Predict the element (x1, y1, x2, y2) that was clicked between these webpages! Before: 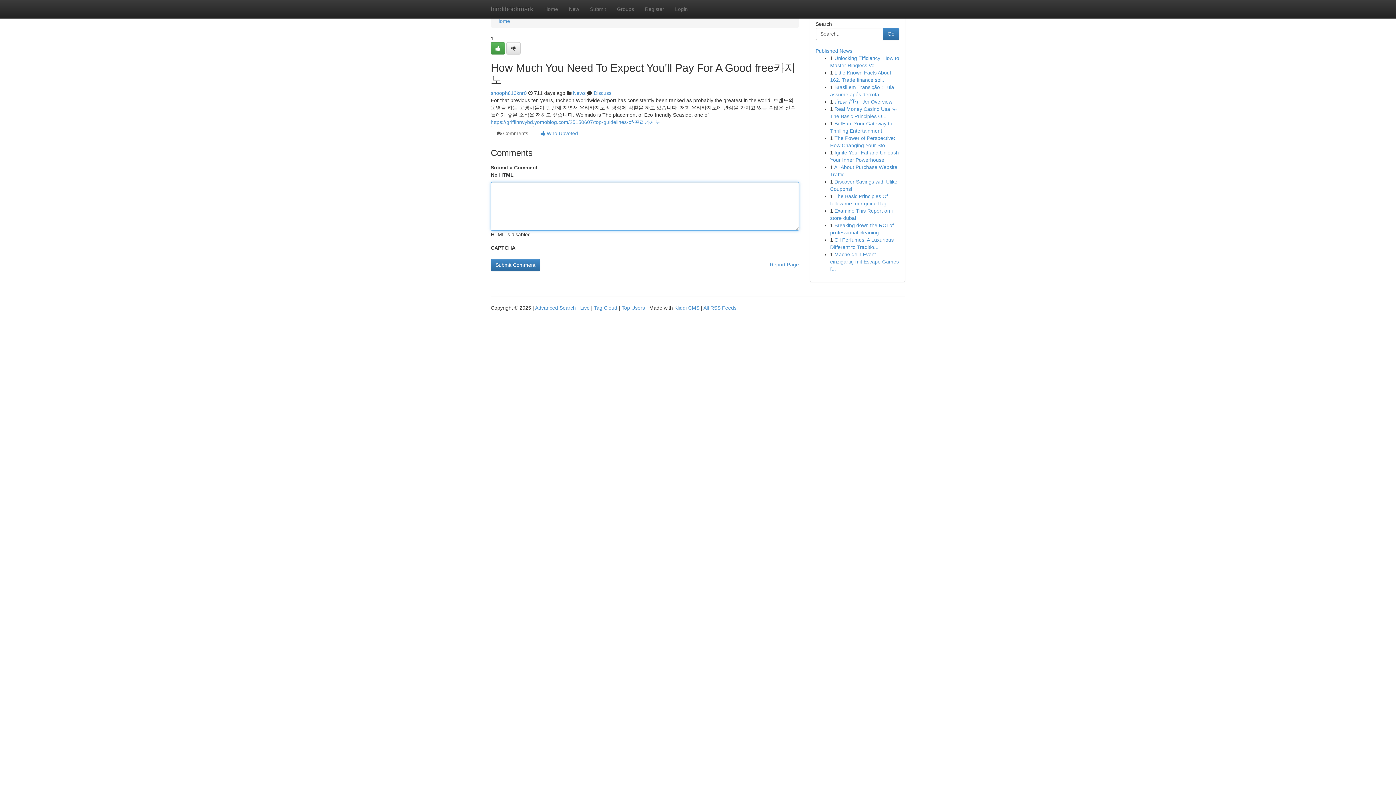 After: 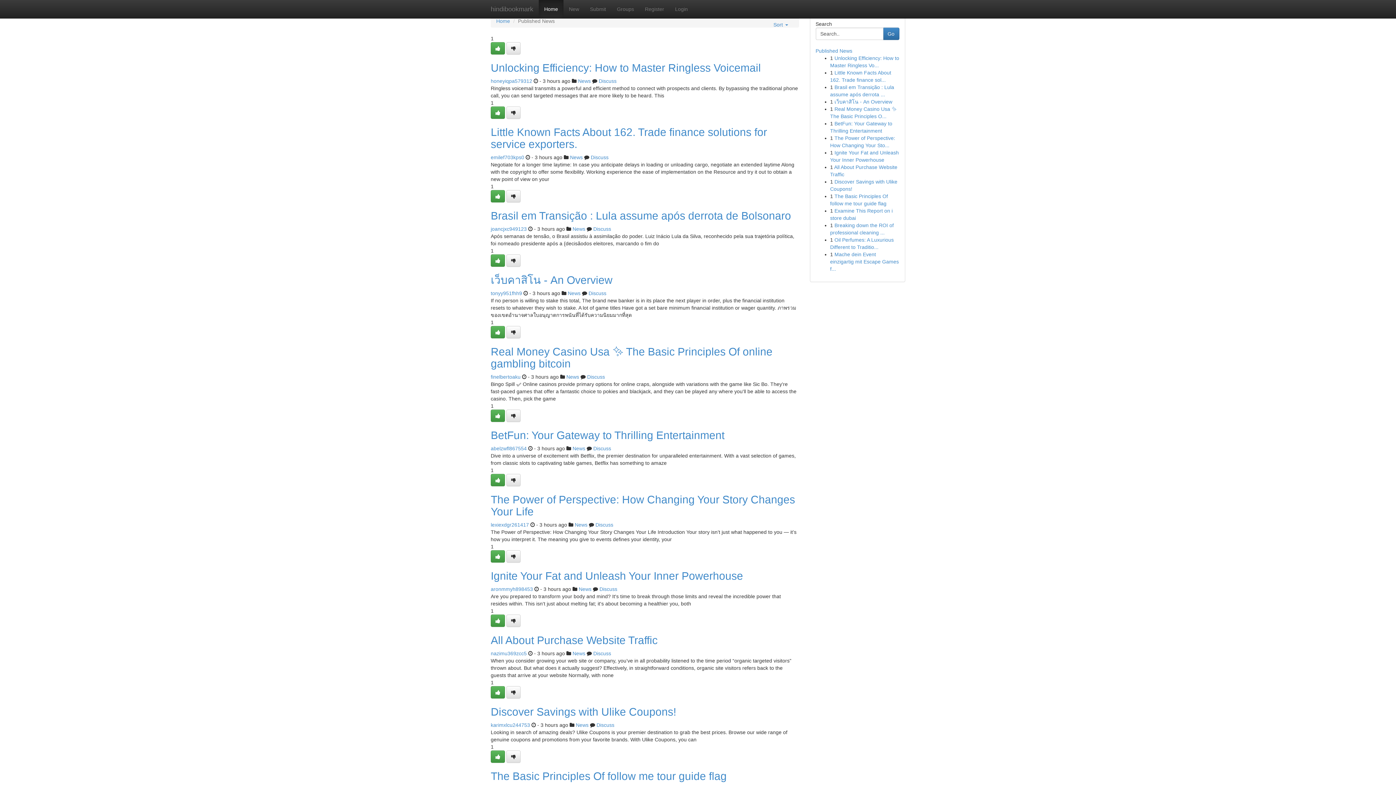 Action: label: Live bbox: (580, 305, 589, 310)